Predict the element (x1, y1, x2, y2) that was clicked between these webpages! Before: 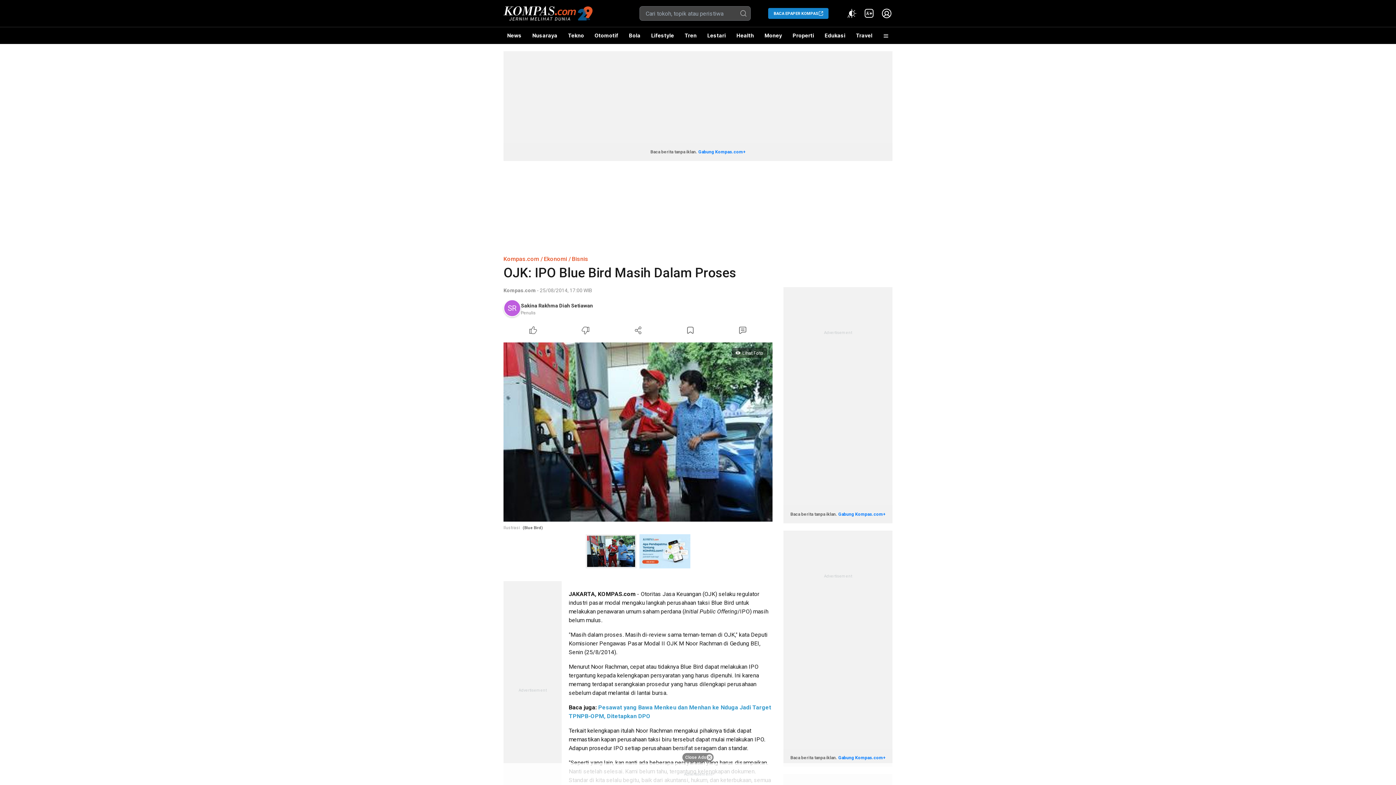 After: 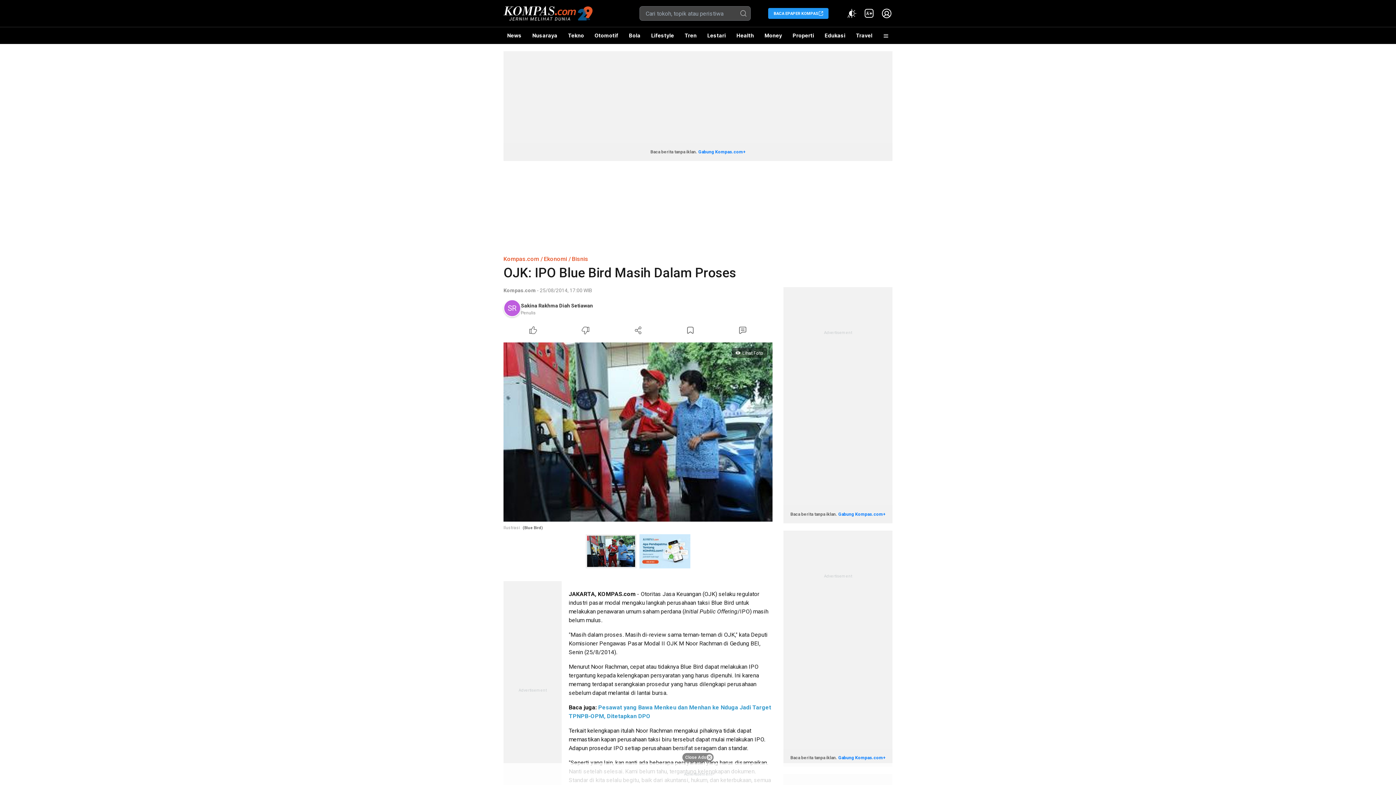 Action: label: BACA EPAPER KOMPAS bbox: (768, 8, 828, 18)